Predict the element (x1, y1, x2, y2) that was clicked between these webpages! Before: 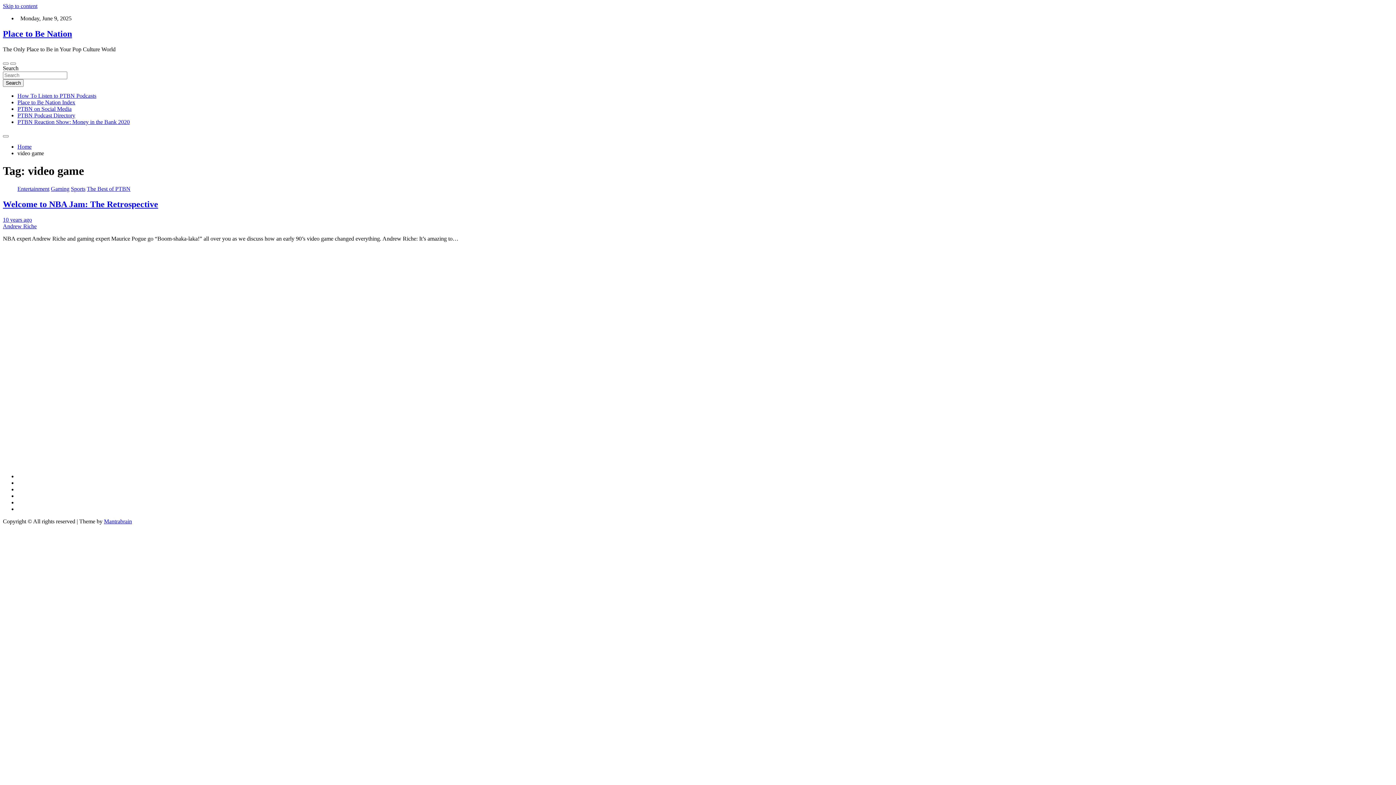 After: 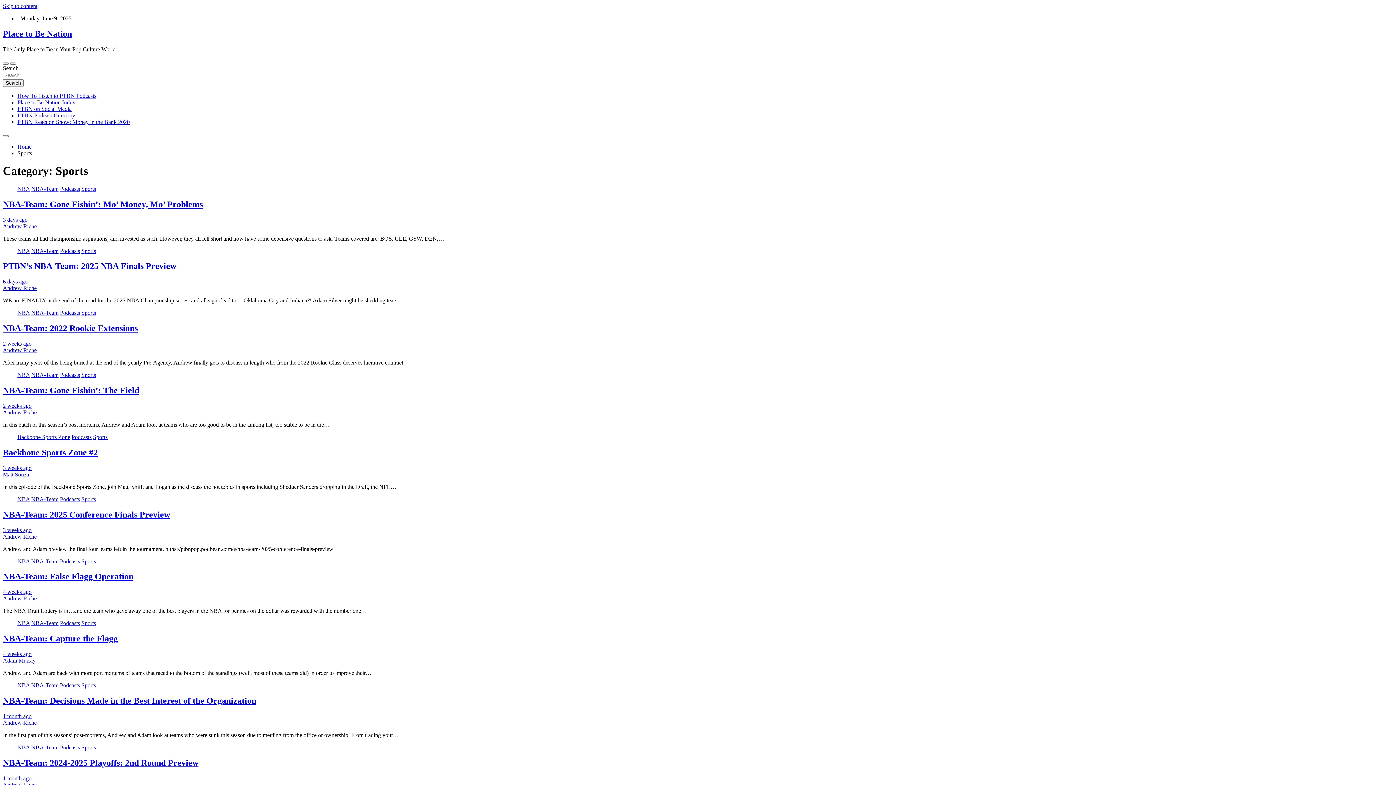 Action: bbox: (70, 185, 85, 191) label: Sports